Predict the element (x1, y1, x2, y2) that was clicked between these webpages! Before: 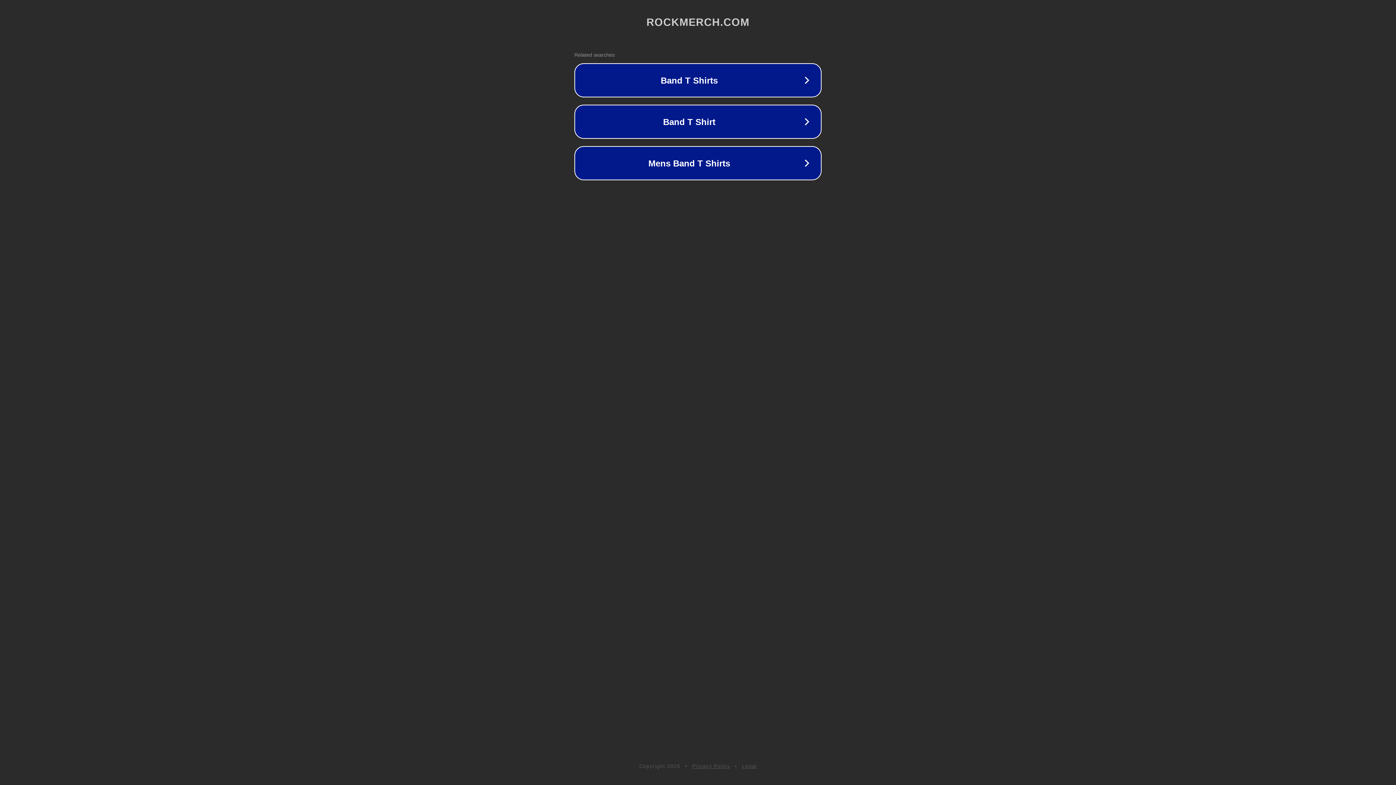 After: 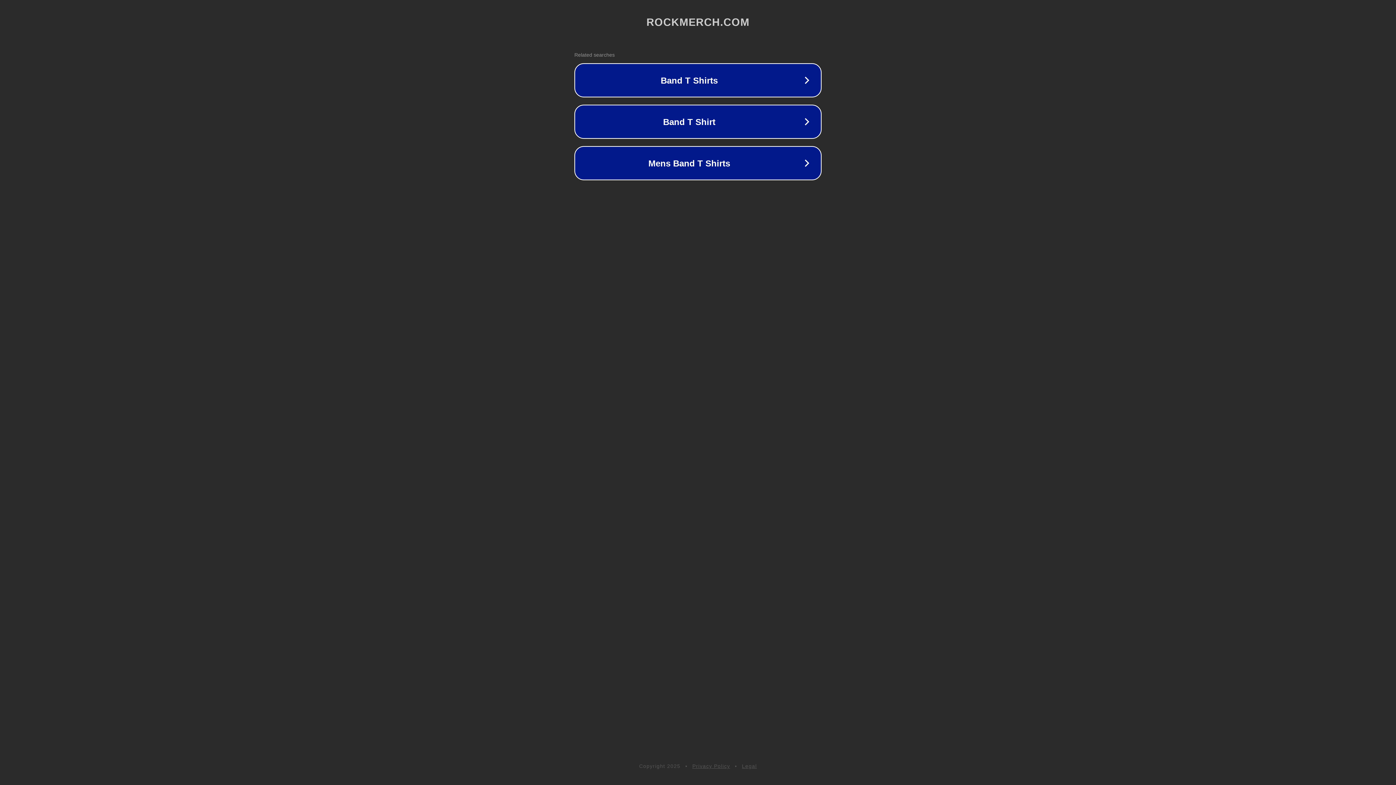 Action: label: Legal bbox: (742, 763, 757, 769)